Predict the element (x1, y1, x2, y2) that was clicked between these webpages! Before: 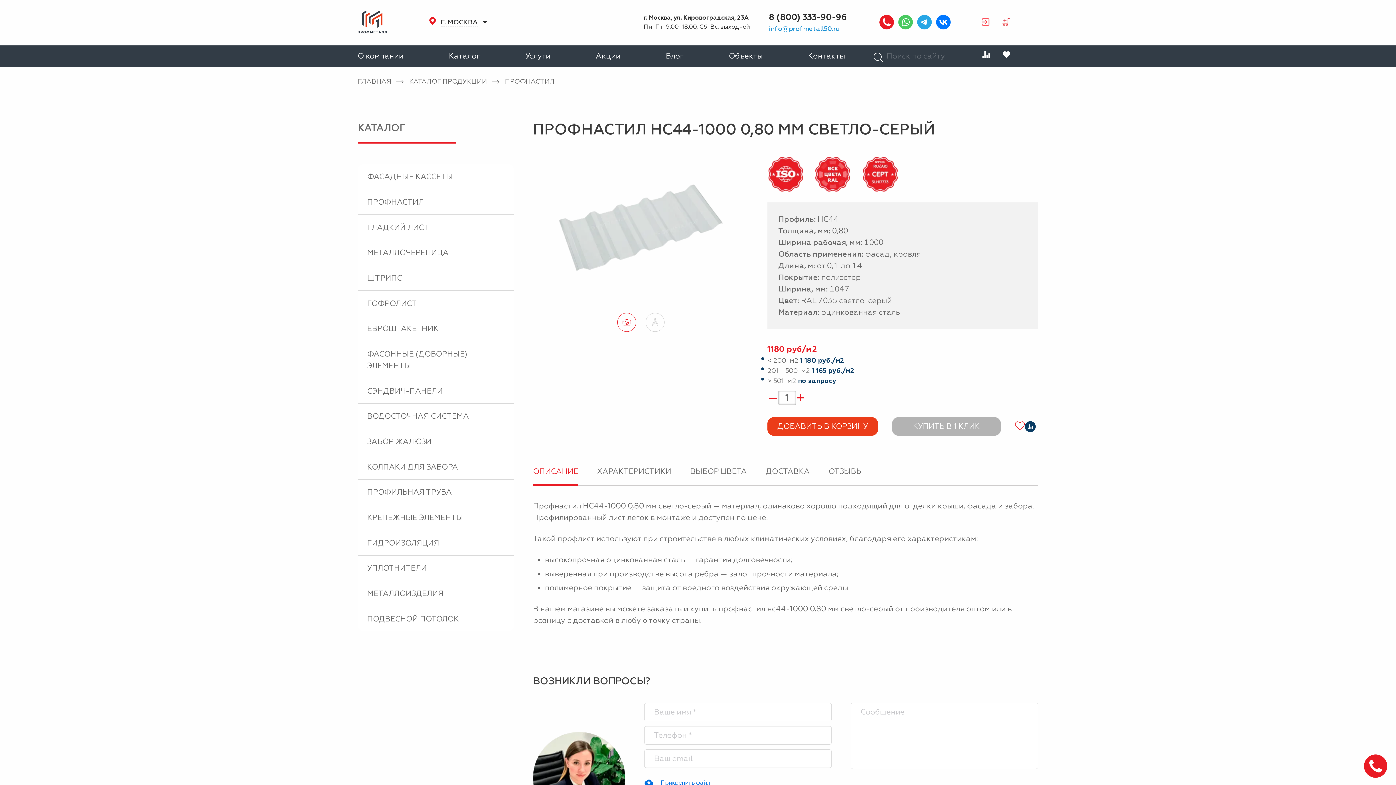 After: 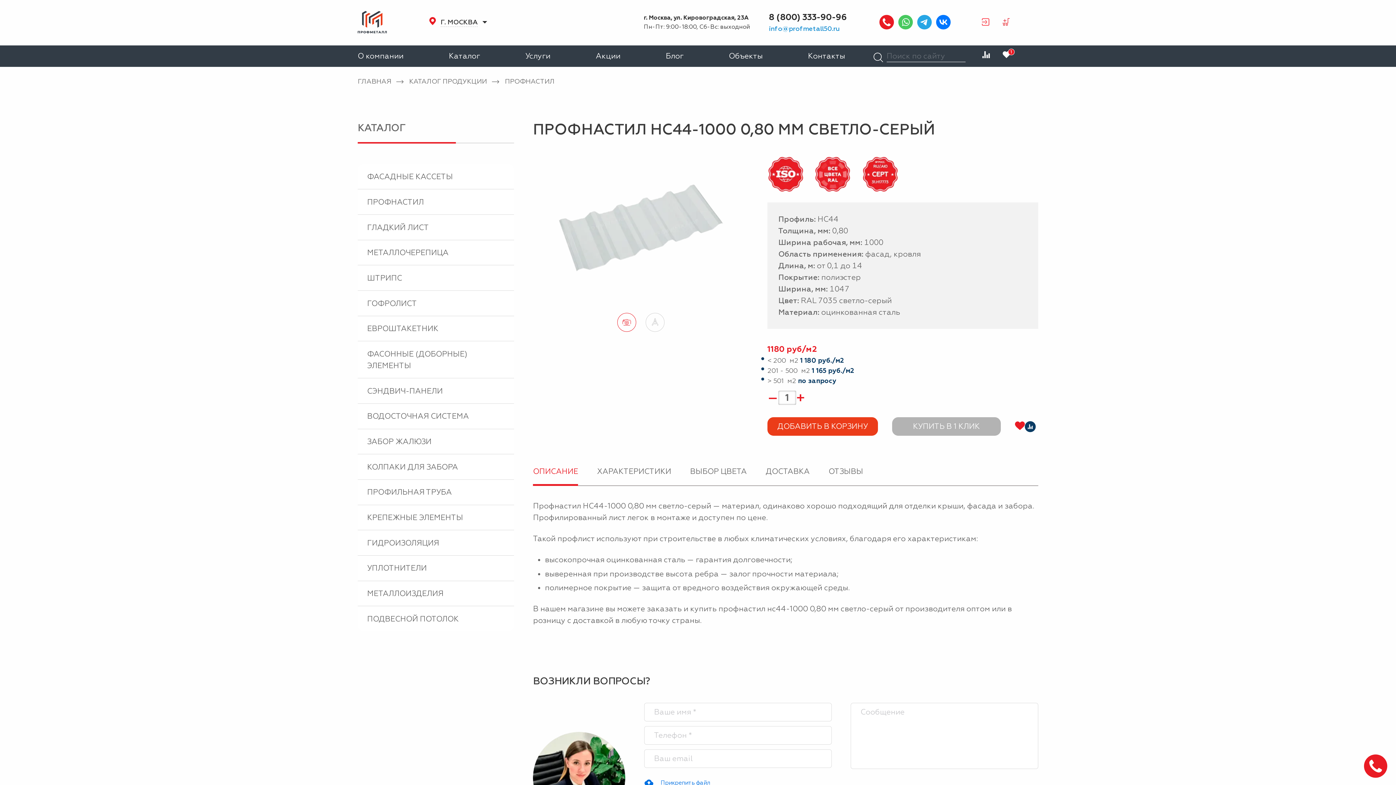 Action: bbox: (1015, 420, 1025, 432)